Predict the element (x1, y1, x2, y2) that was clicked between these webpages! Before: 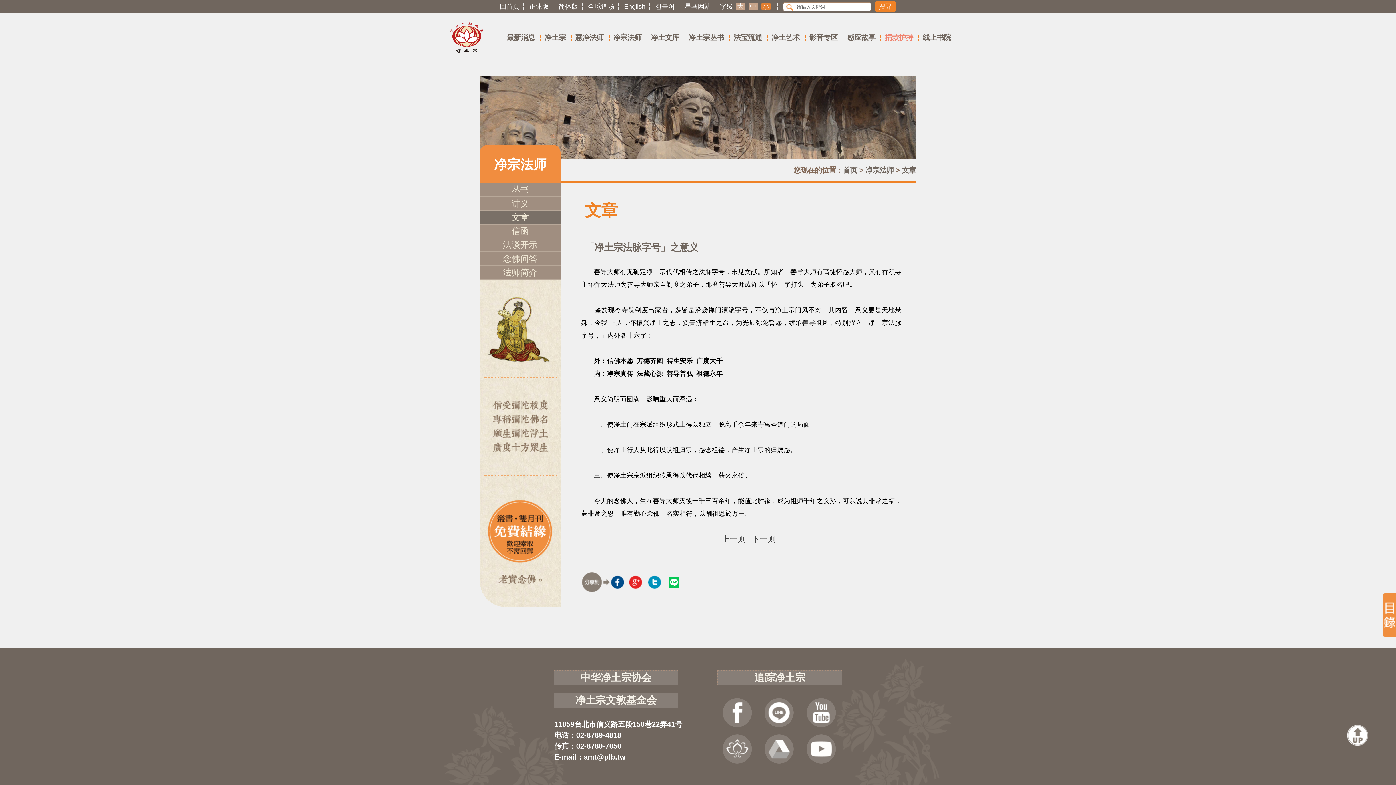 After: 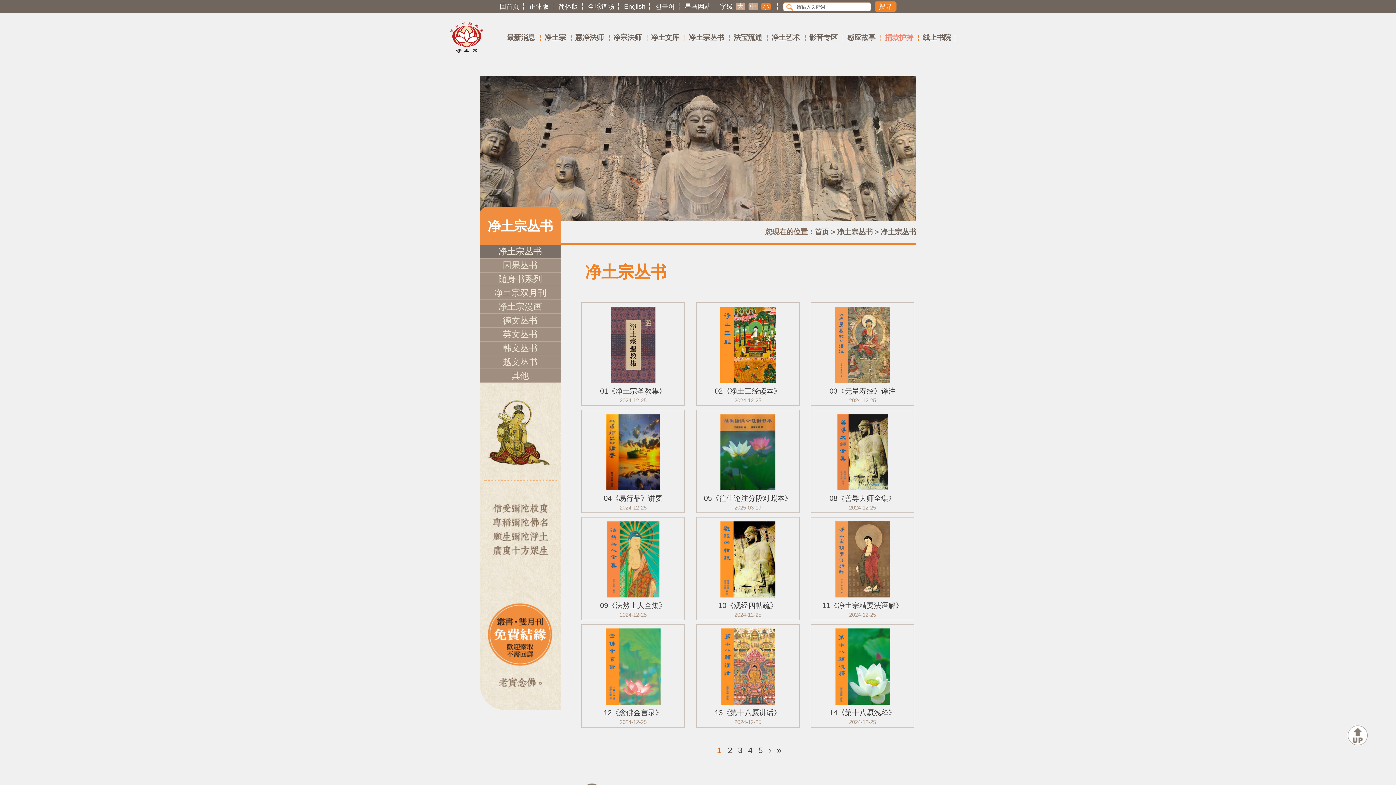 Action: label: 净土宗丛书 bbox: (688, 33, 724, 41)